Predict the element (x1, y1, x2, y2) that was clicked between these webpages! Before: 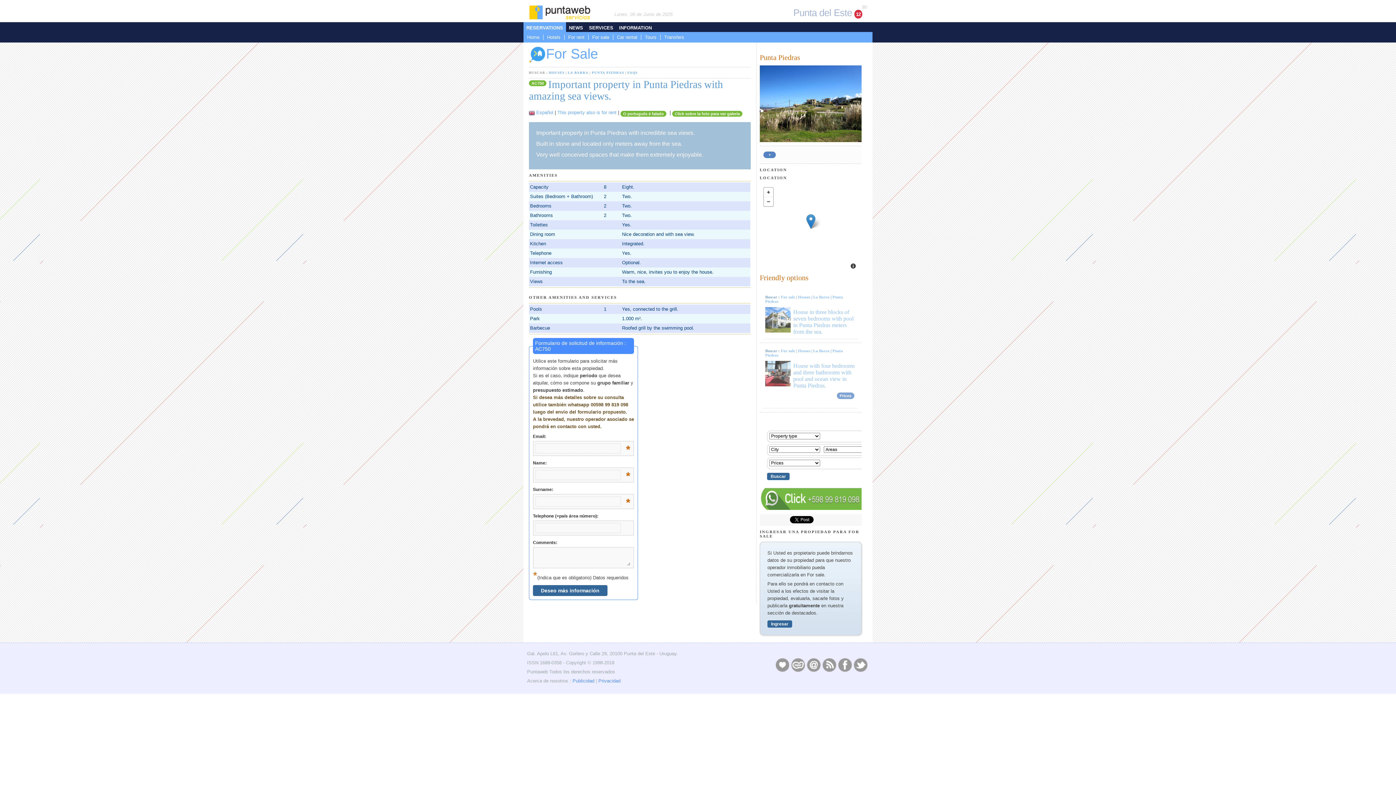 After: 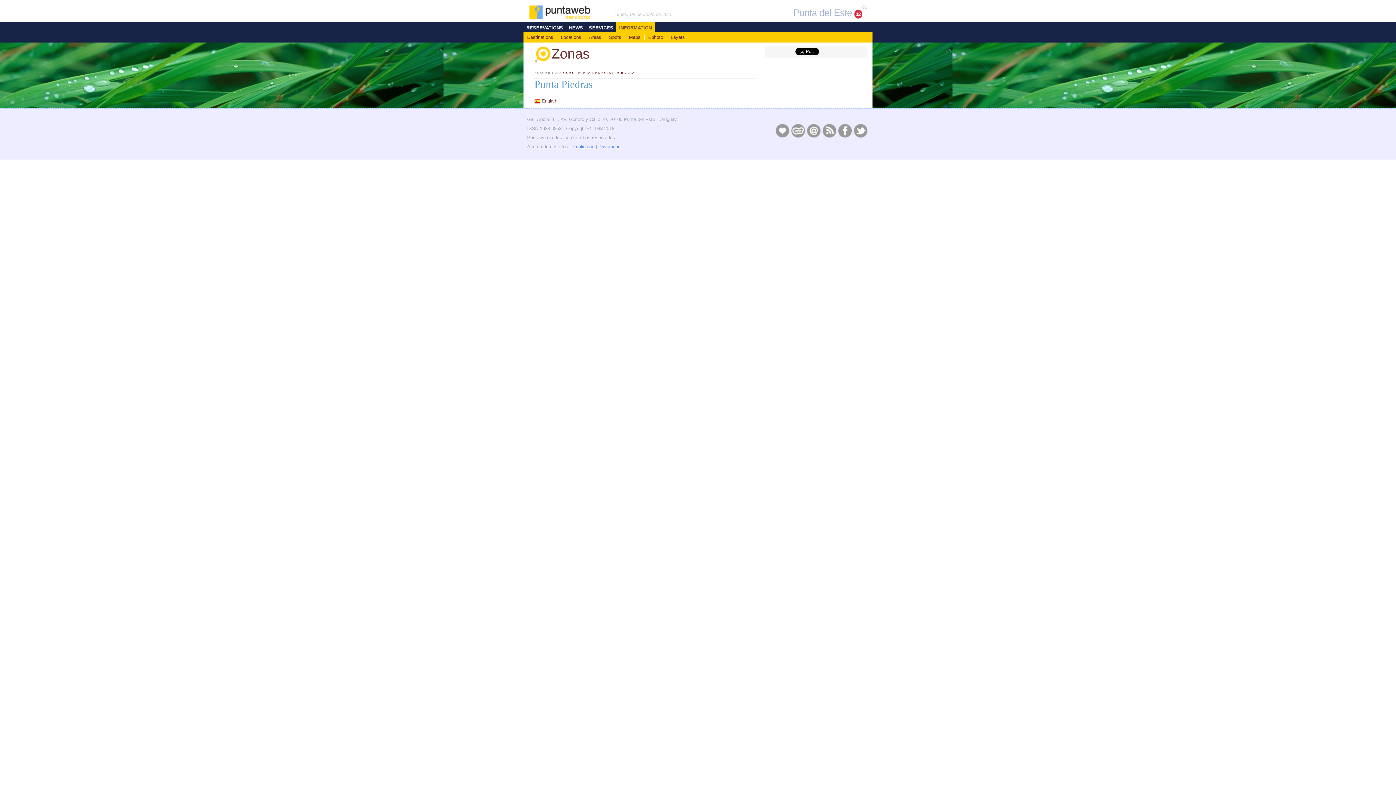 Action: label:   +   bbox: (763, 151, 776, 158)